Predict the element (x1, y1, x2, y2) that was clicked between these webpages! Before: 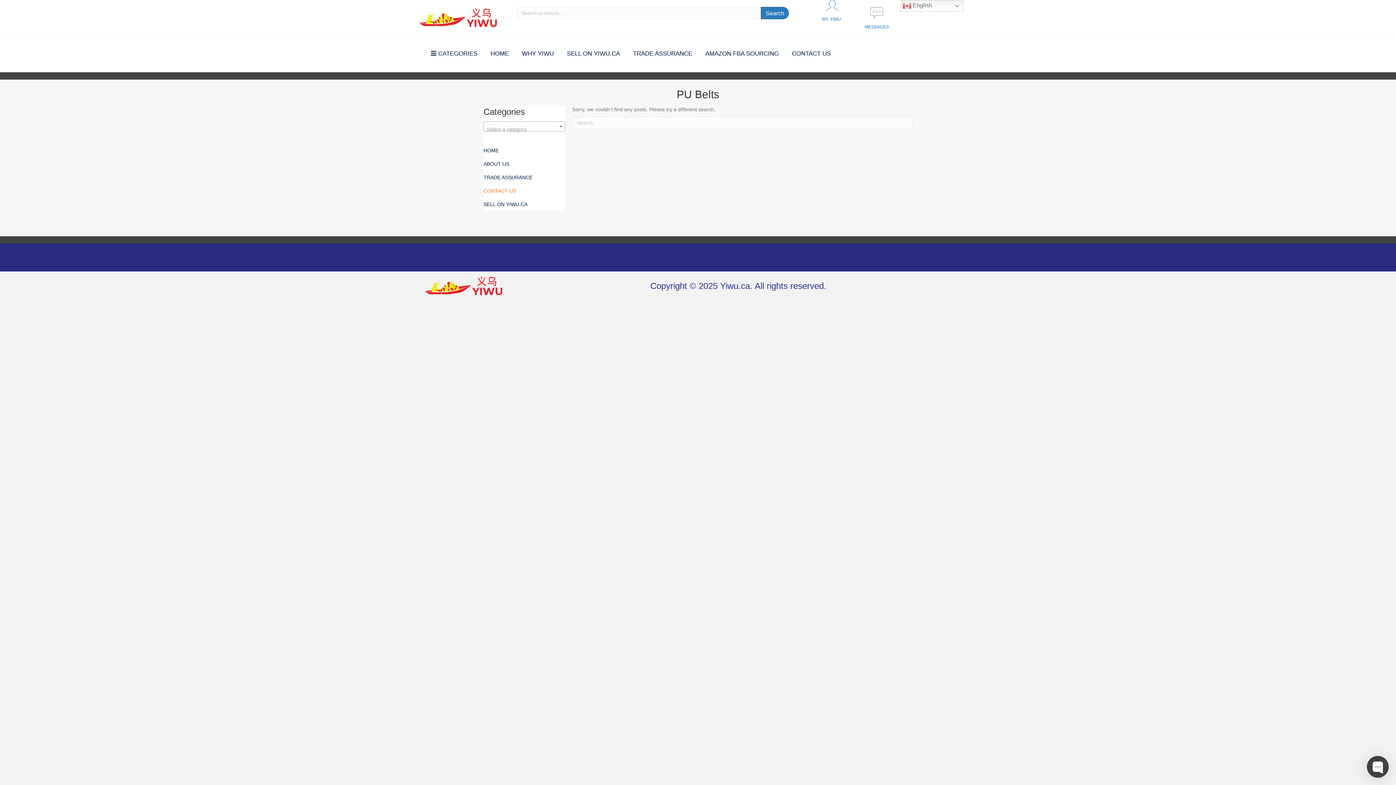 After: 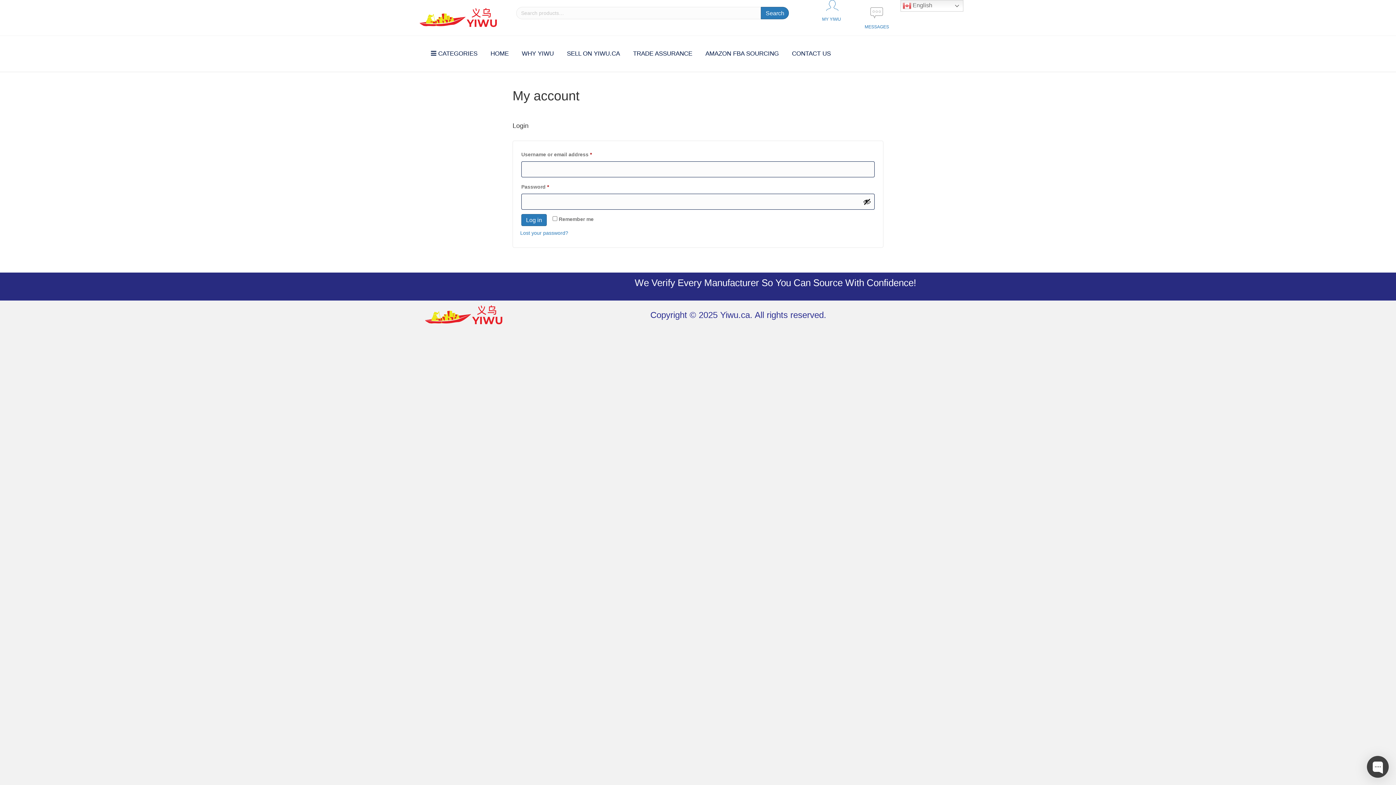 Action: label: Go to https://yiwu.ca/my-account/ bbox: (822, 16, 841, 21)